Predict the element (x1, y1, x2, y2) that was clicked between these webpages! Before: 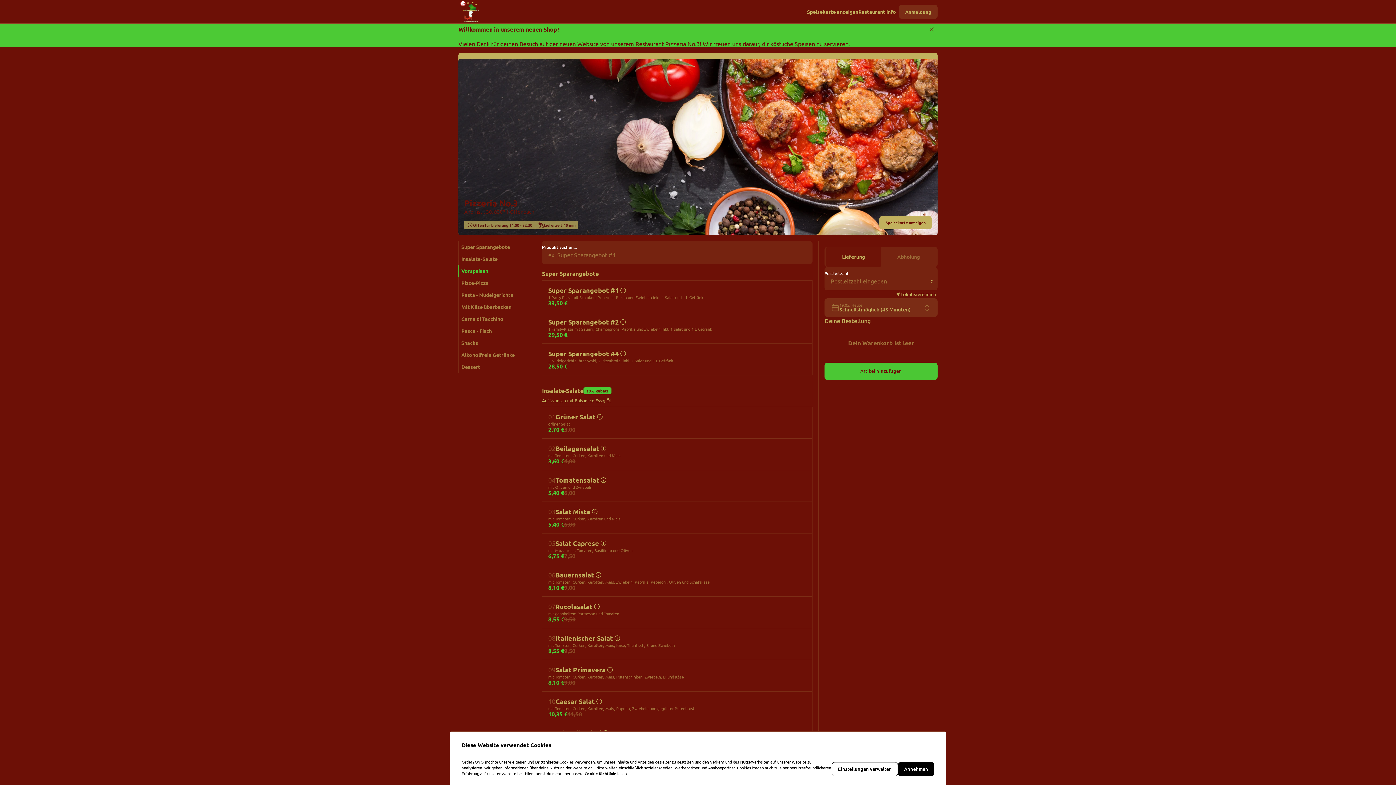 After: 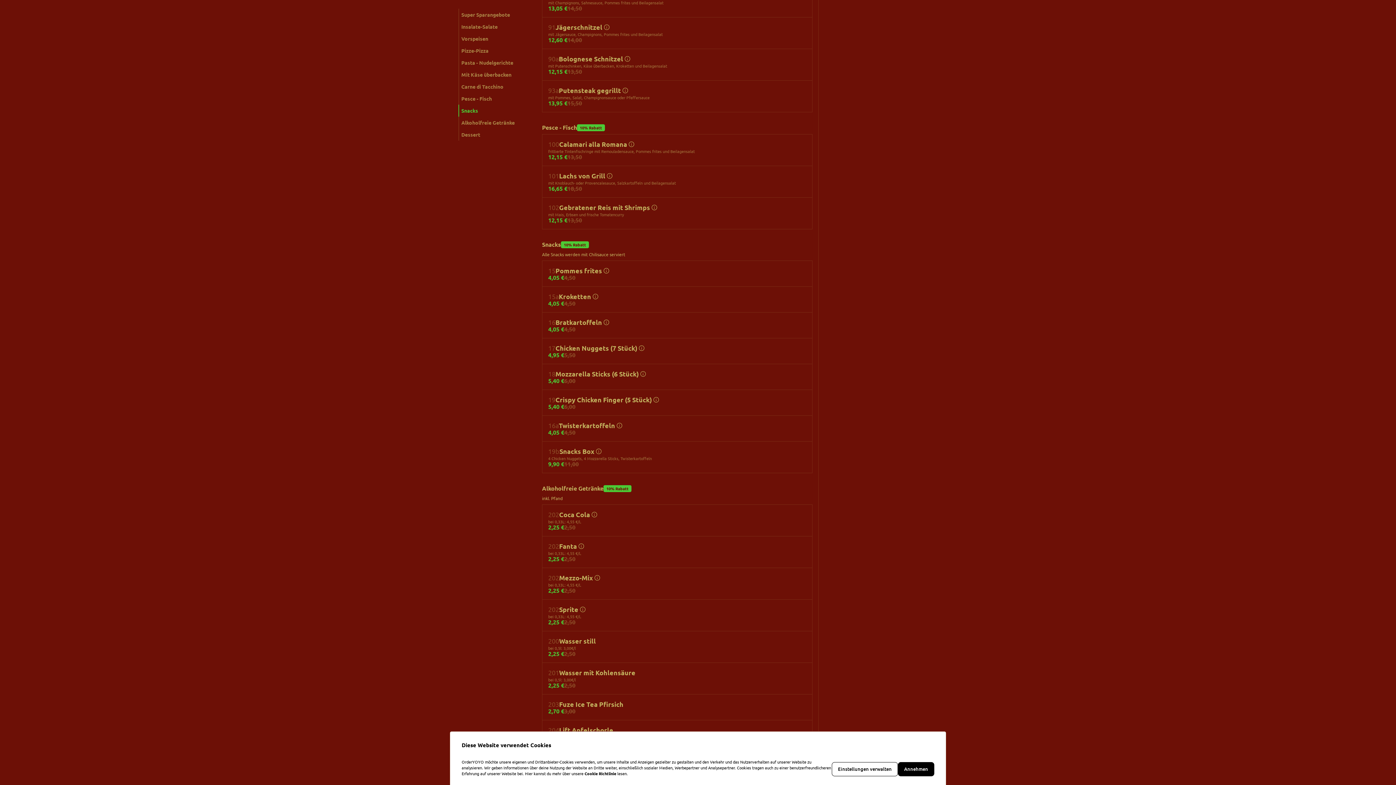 Action: label: Snacks bbox: (458, 337, 517, 349)